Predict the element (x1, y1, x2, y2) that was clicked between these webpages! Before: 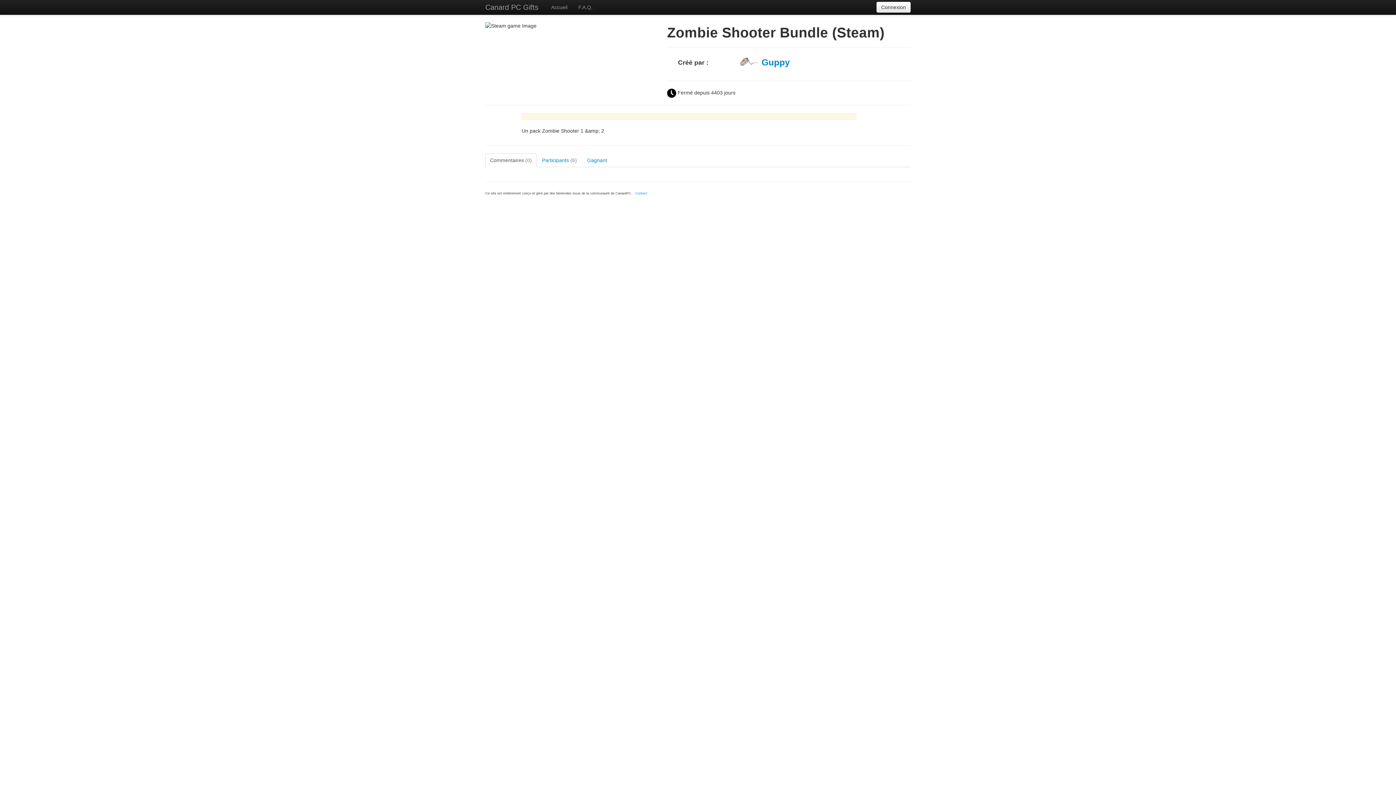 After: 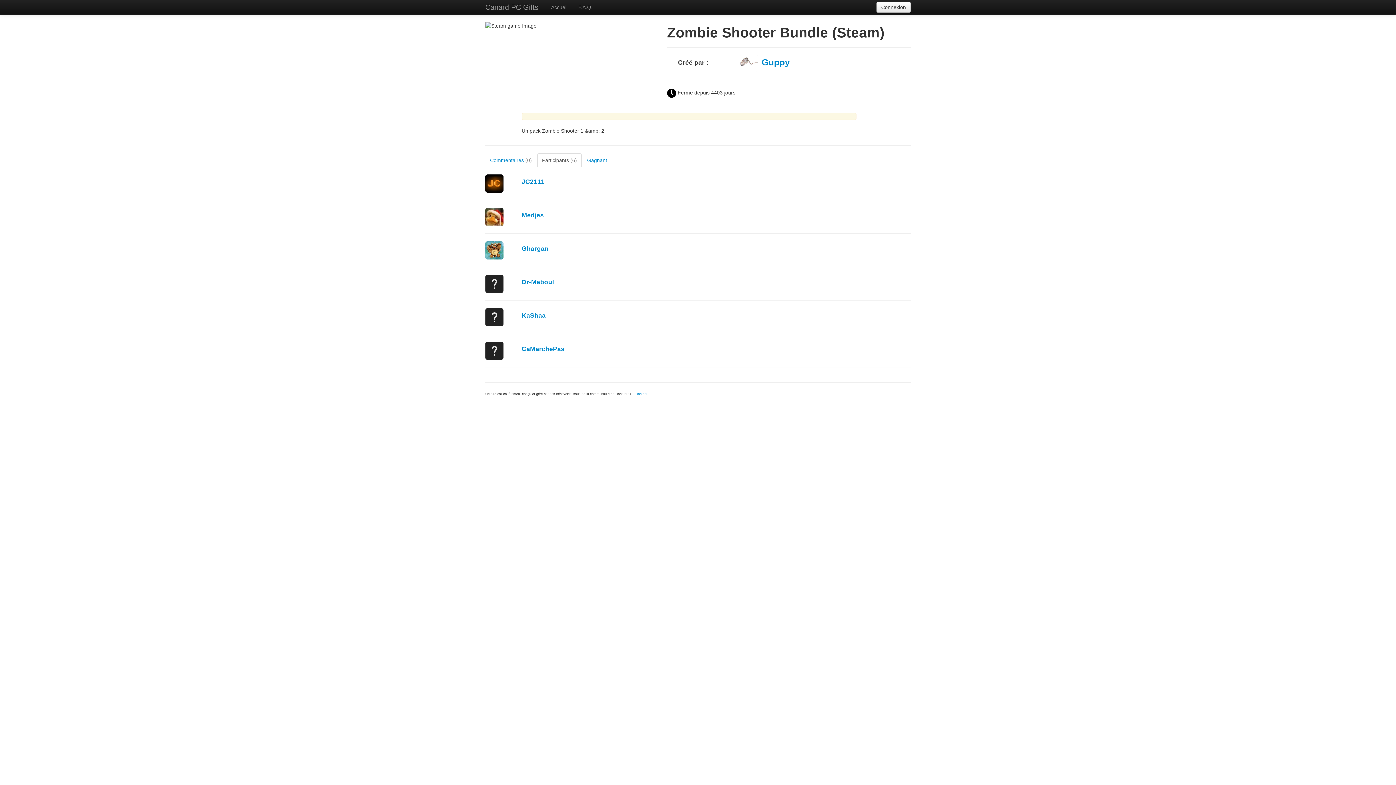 Action: bbox: (537, 153, 581, 167) label: Participants (6)